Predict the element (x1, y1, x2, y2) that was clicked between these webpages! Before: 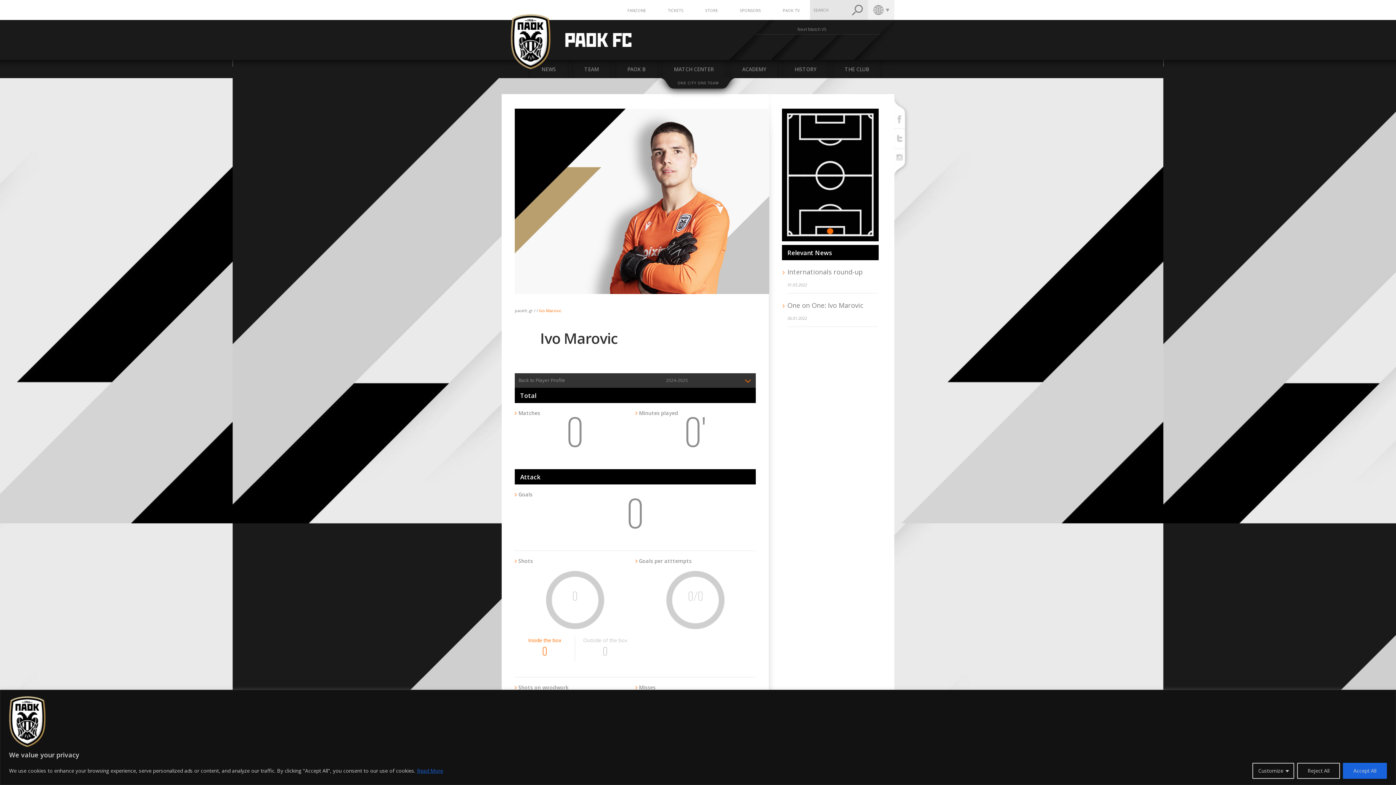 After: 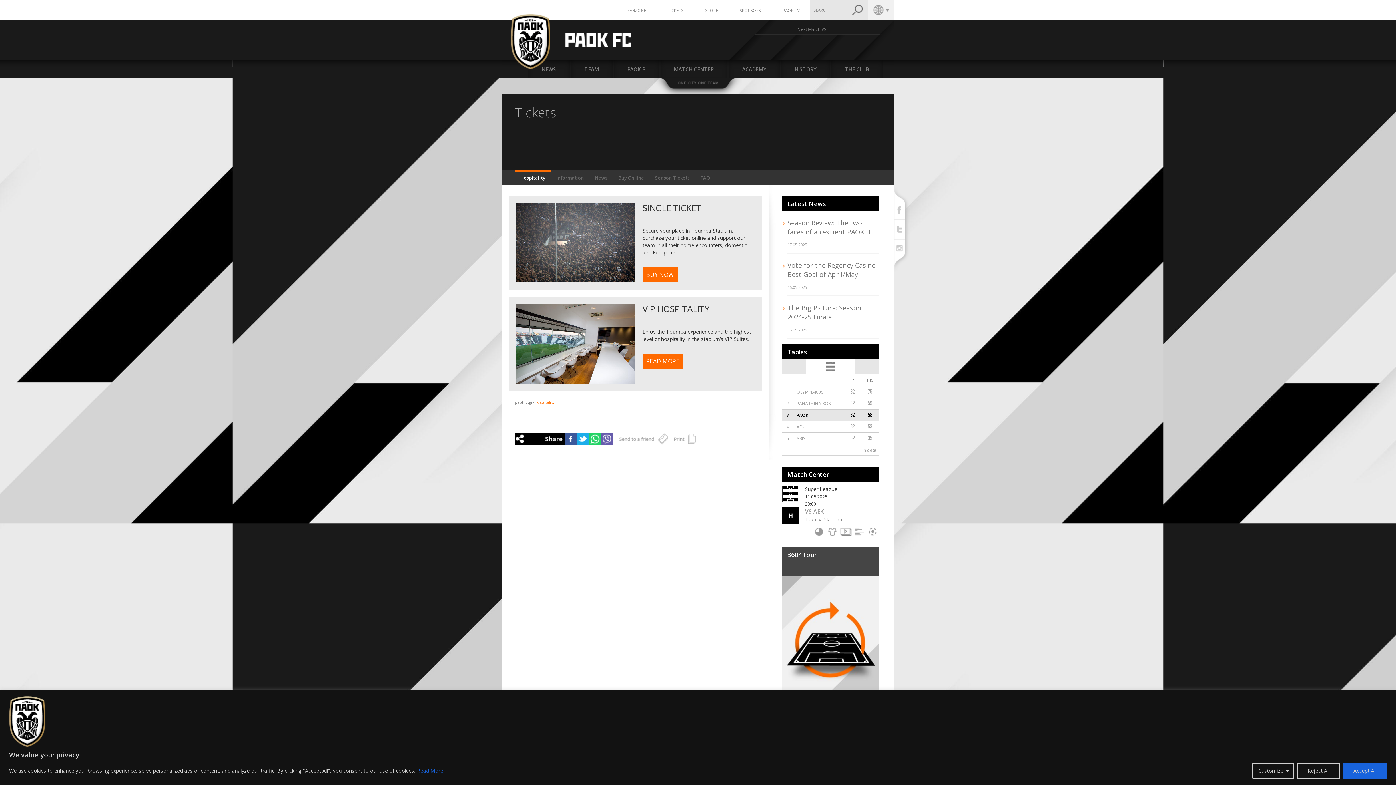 Action: bbox: (668, 7, 683, 13) label: TICKETS